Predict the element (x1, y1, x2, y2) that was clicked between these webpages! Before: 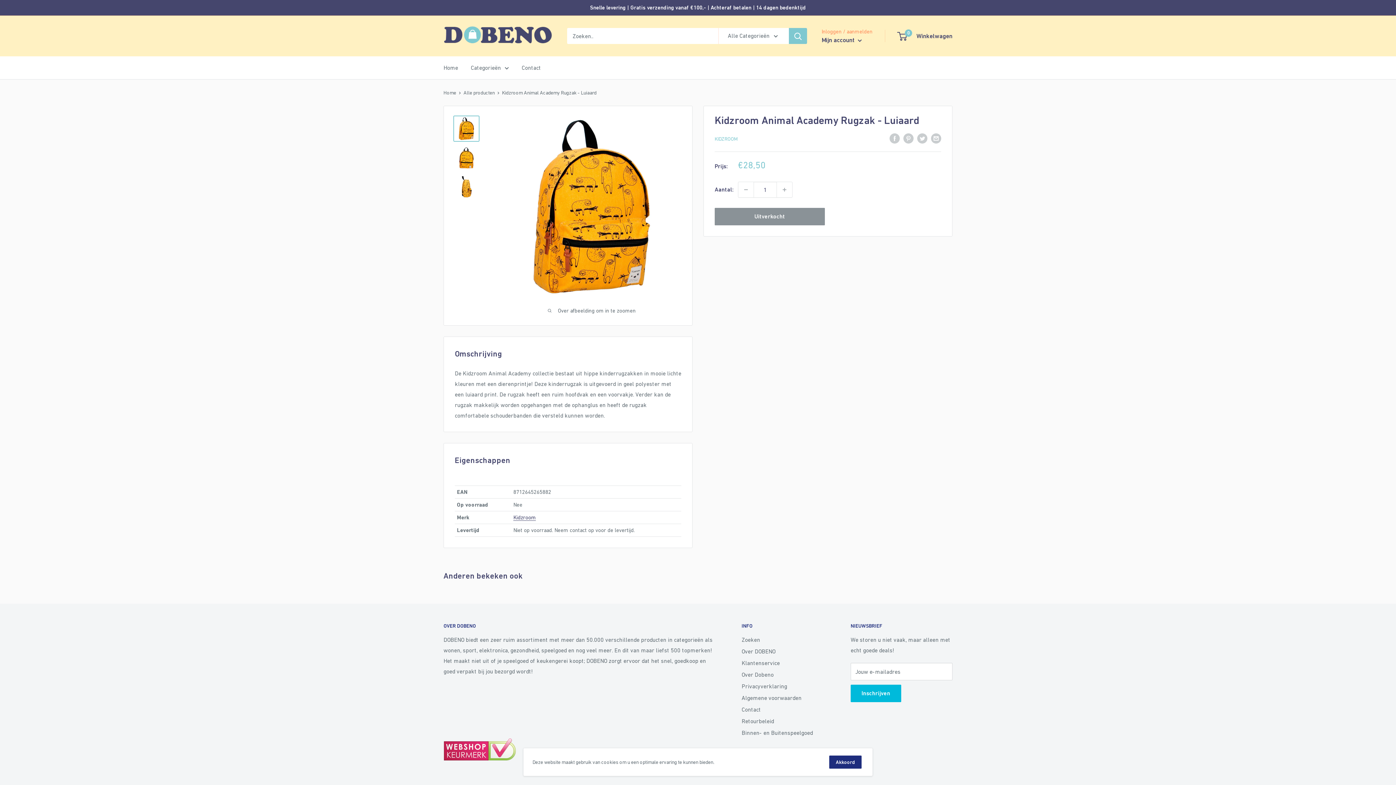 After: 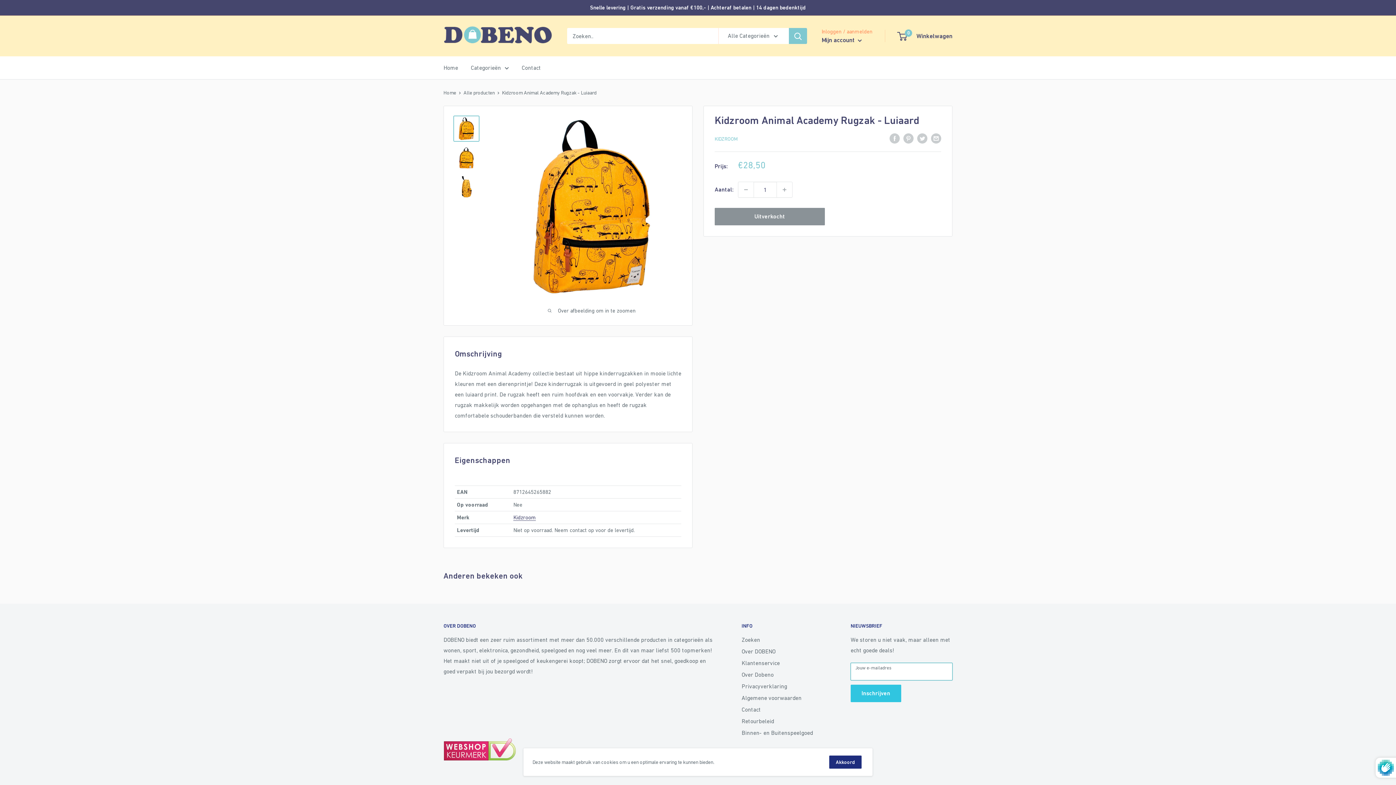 Action: label: Inschrijven bbox: (850, 685, 901, 702)